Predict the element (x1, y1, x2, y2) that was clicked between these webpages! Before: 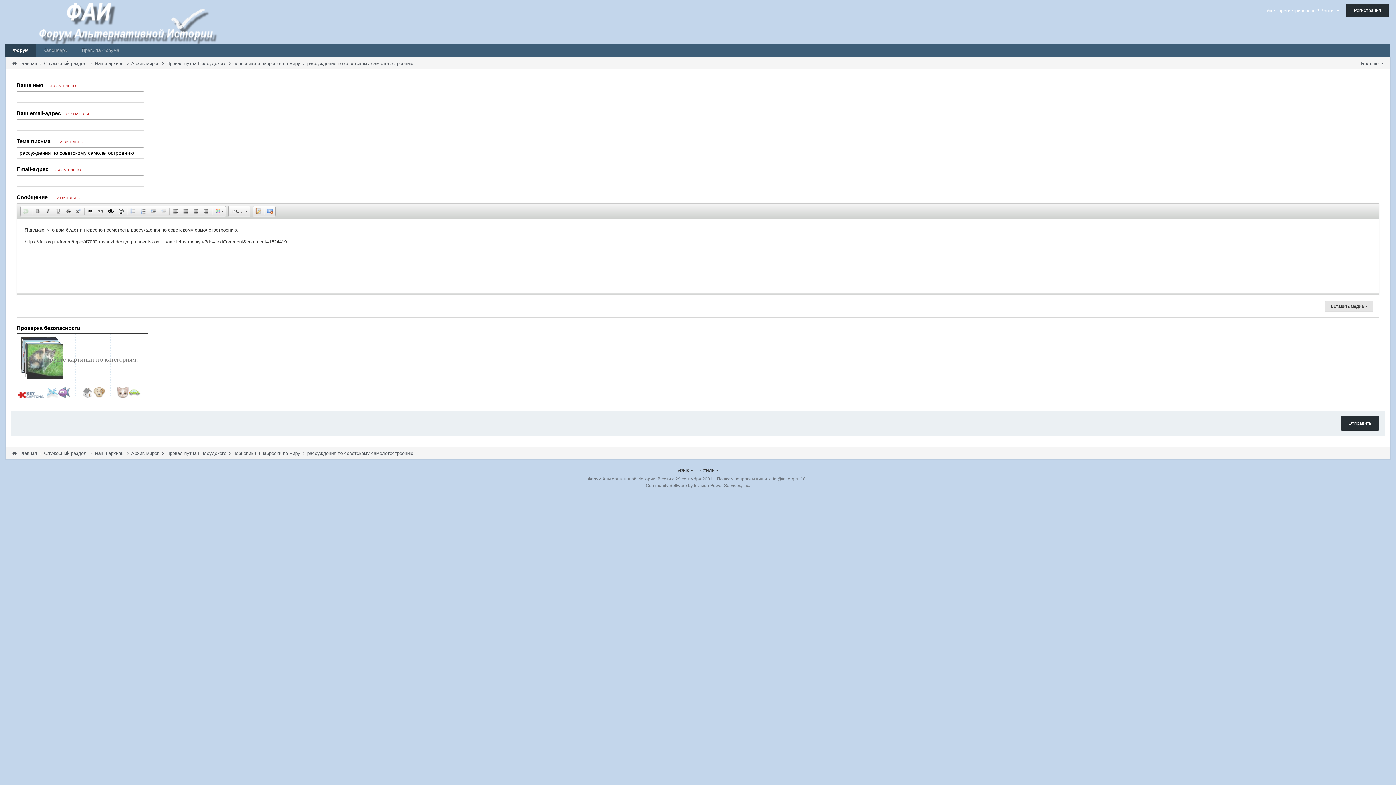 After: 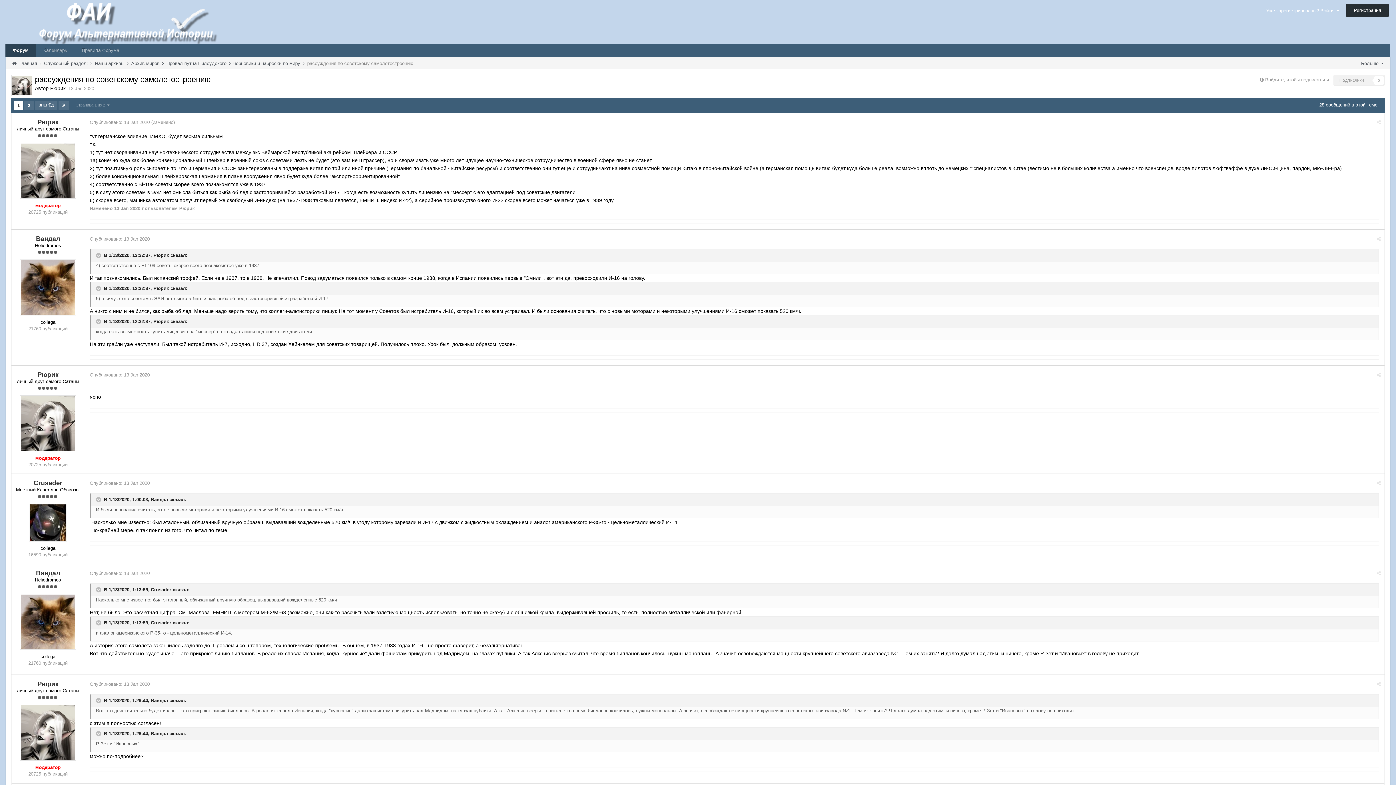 Action: bbox: (307, 60, 413, 66) label: рассуждения по советскому самолетостроению